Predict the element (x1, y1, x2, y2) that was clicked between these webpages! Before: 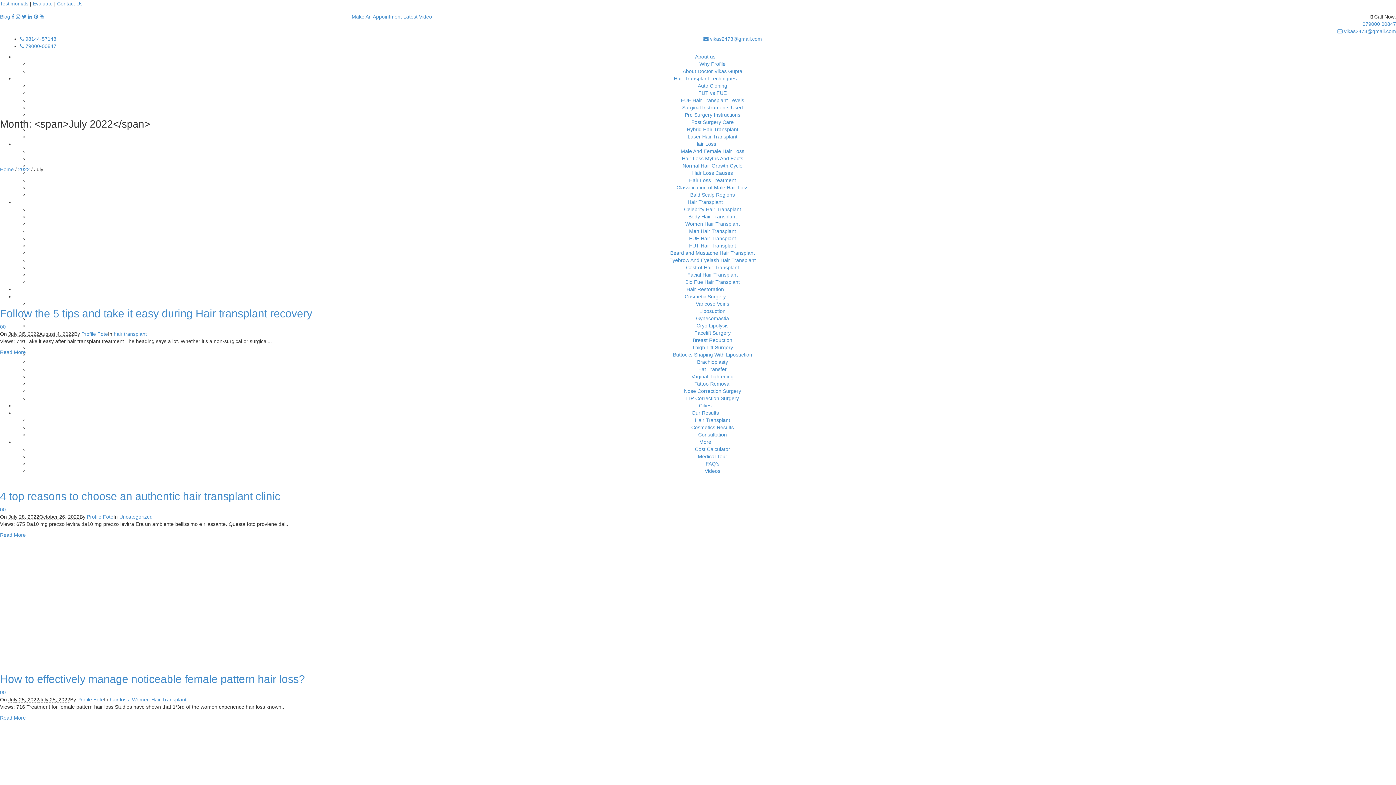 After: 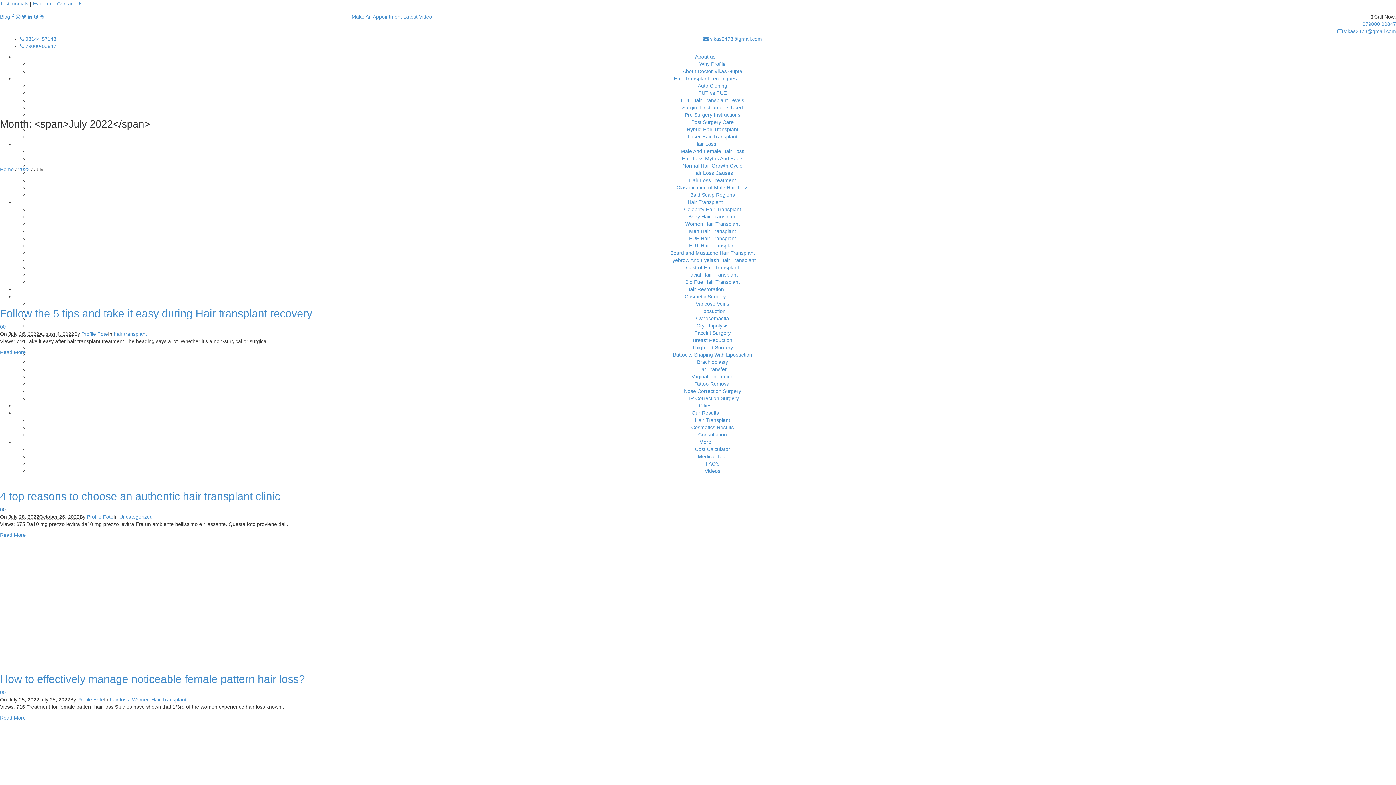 Action: label: 0 bbox: (2, 506, 5, 512)